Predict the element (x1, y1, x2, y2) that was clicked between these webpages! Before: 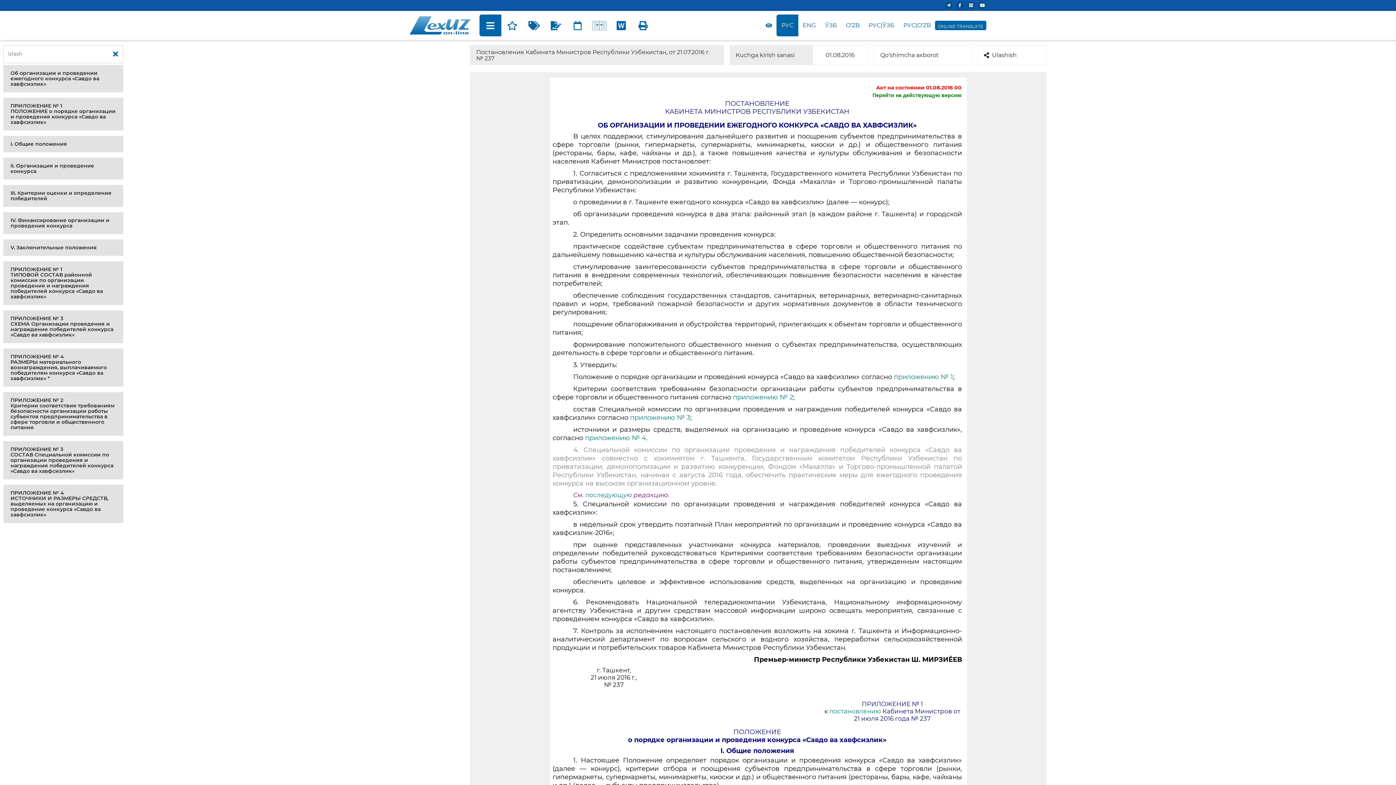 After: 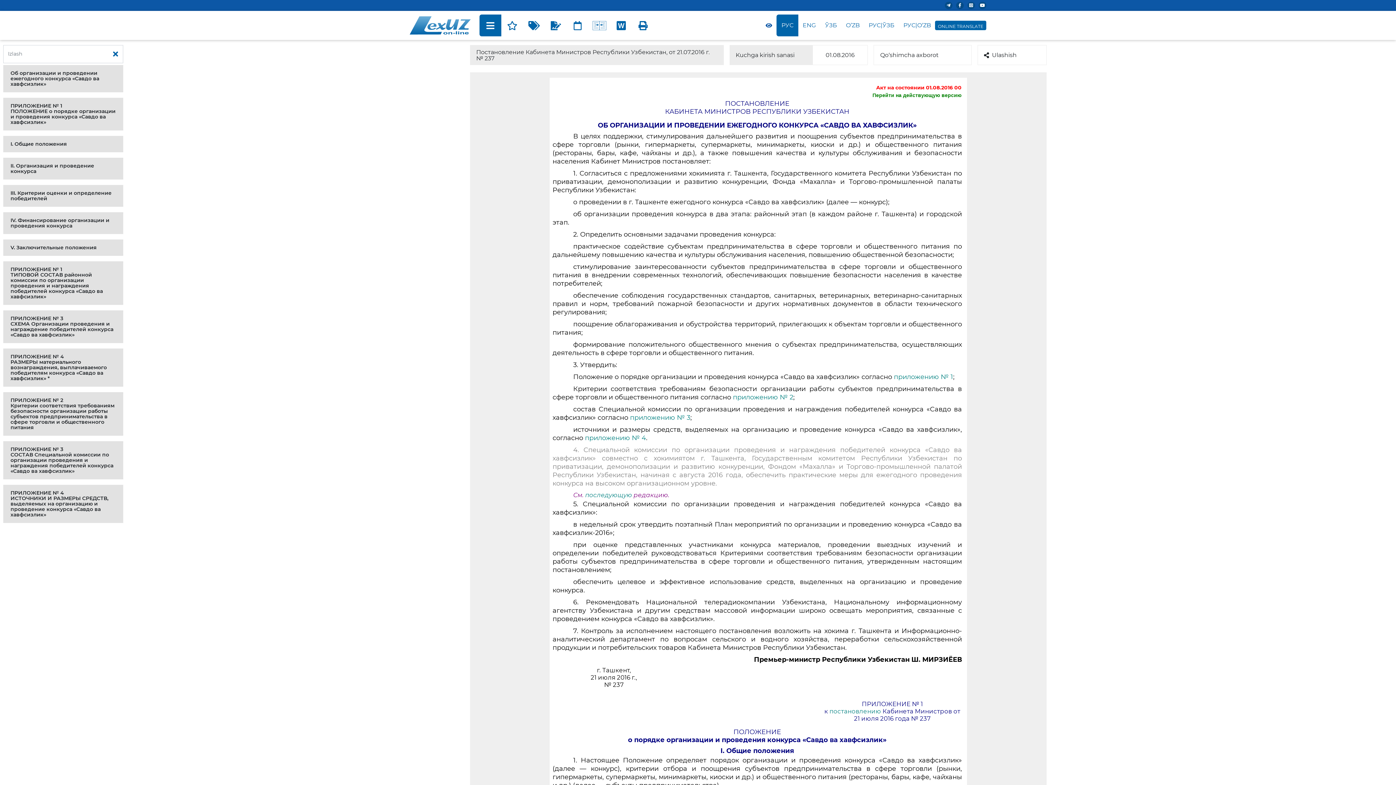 Action: bbox: (958, 2, 961, 8)